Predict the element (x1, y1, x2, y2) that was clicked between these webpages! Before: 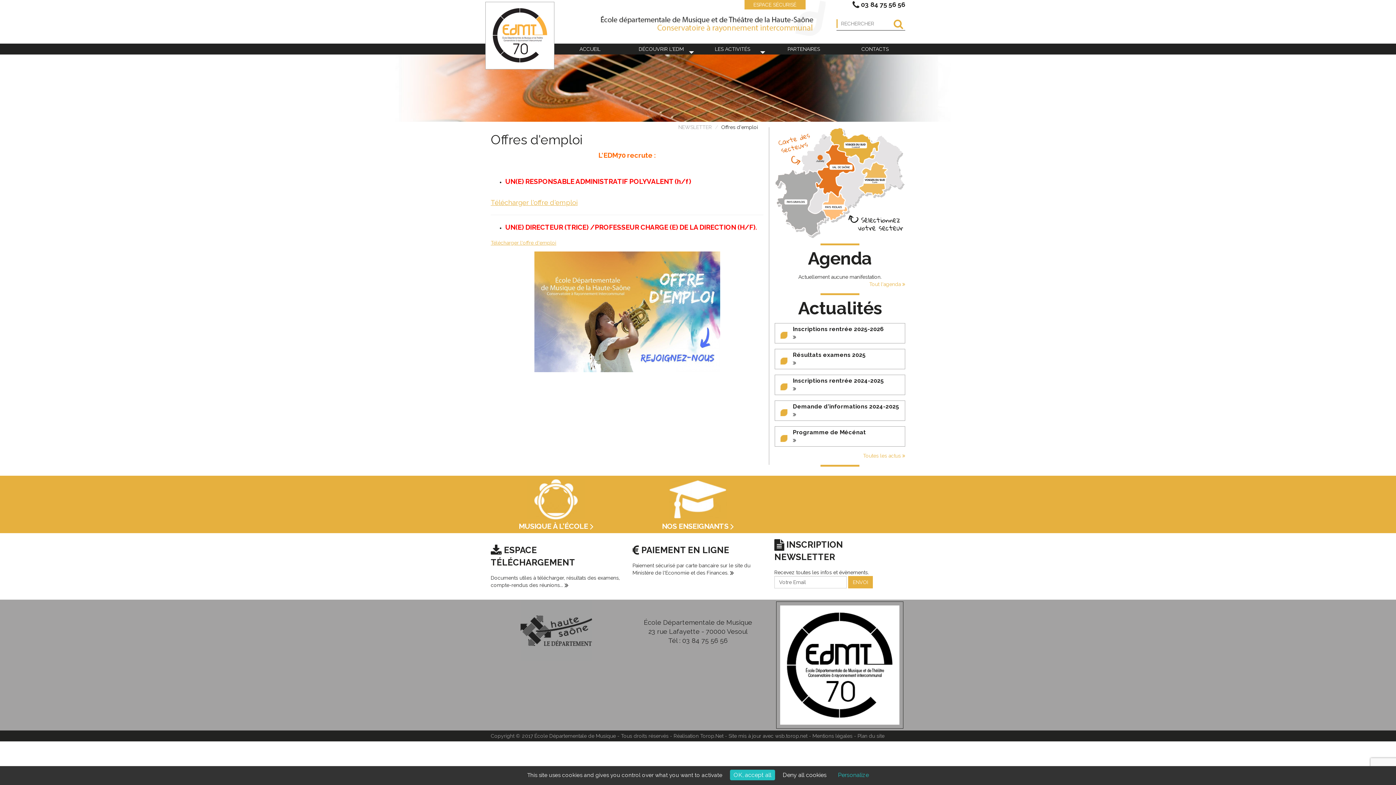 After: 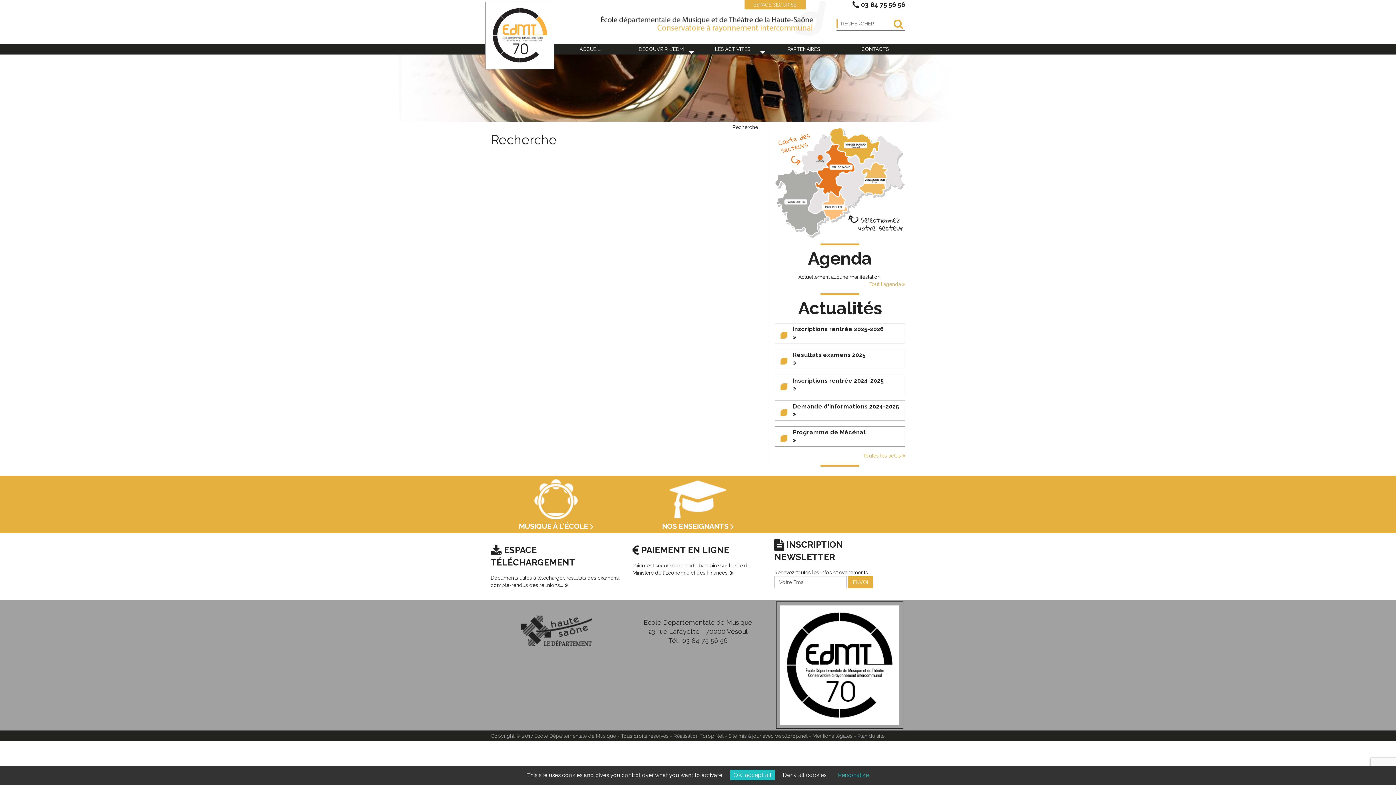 Action: bbox: (892, 18, 904, 29)